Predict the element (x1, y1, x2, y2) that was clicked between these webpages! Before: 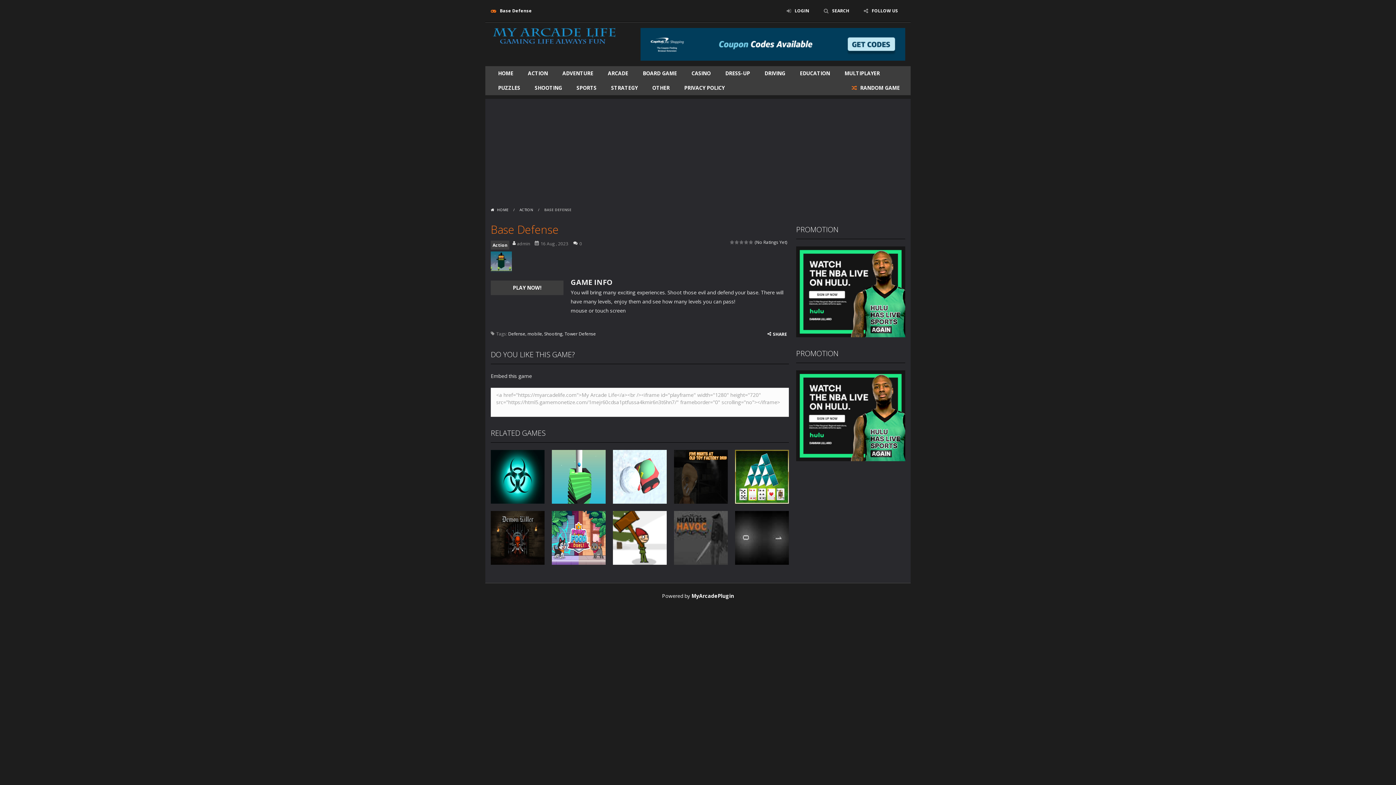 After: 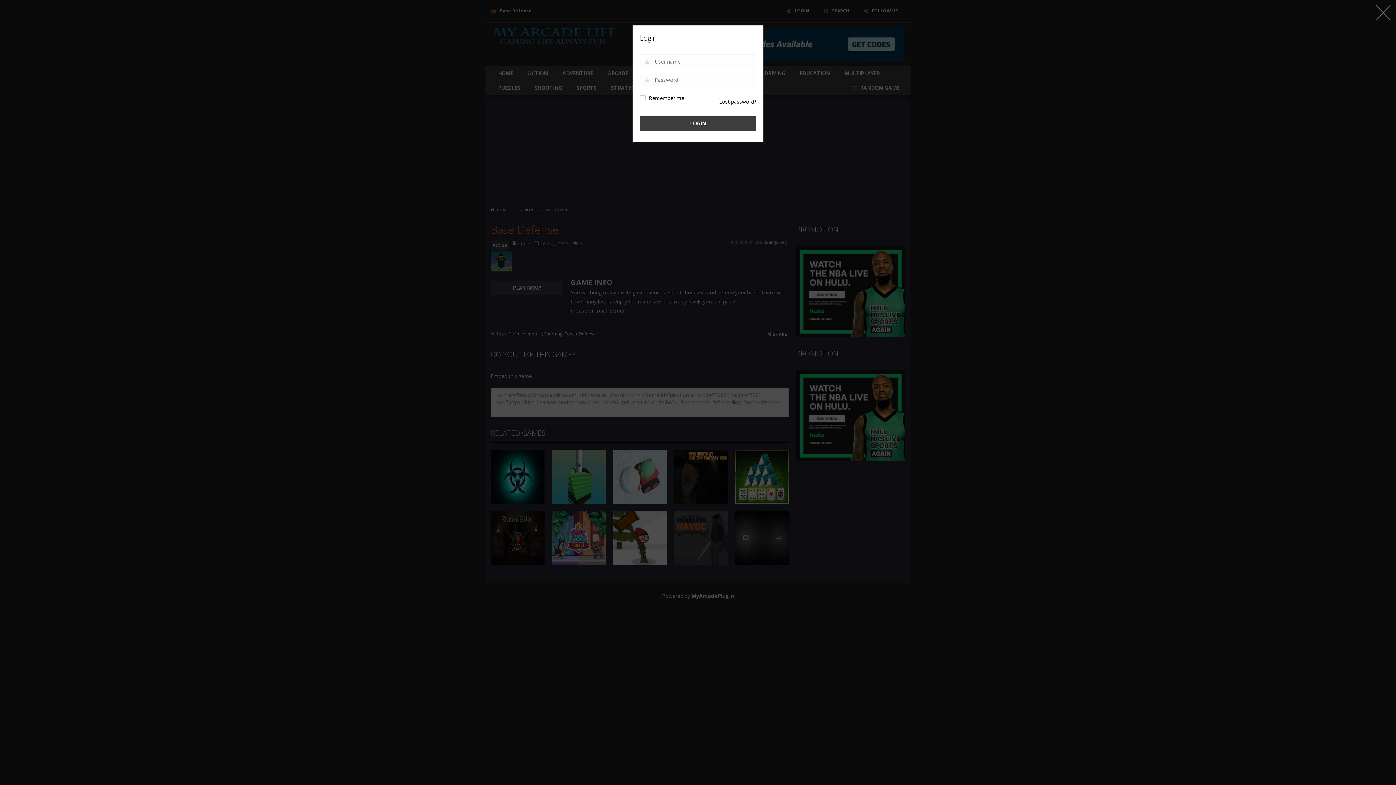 Action: label: LOGIN bbox: (781, 3, 814, 18)